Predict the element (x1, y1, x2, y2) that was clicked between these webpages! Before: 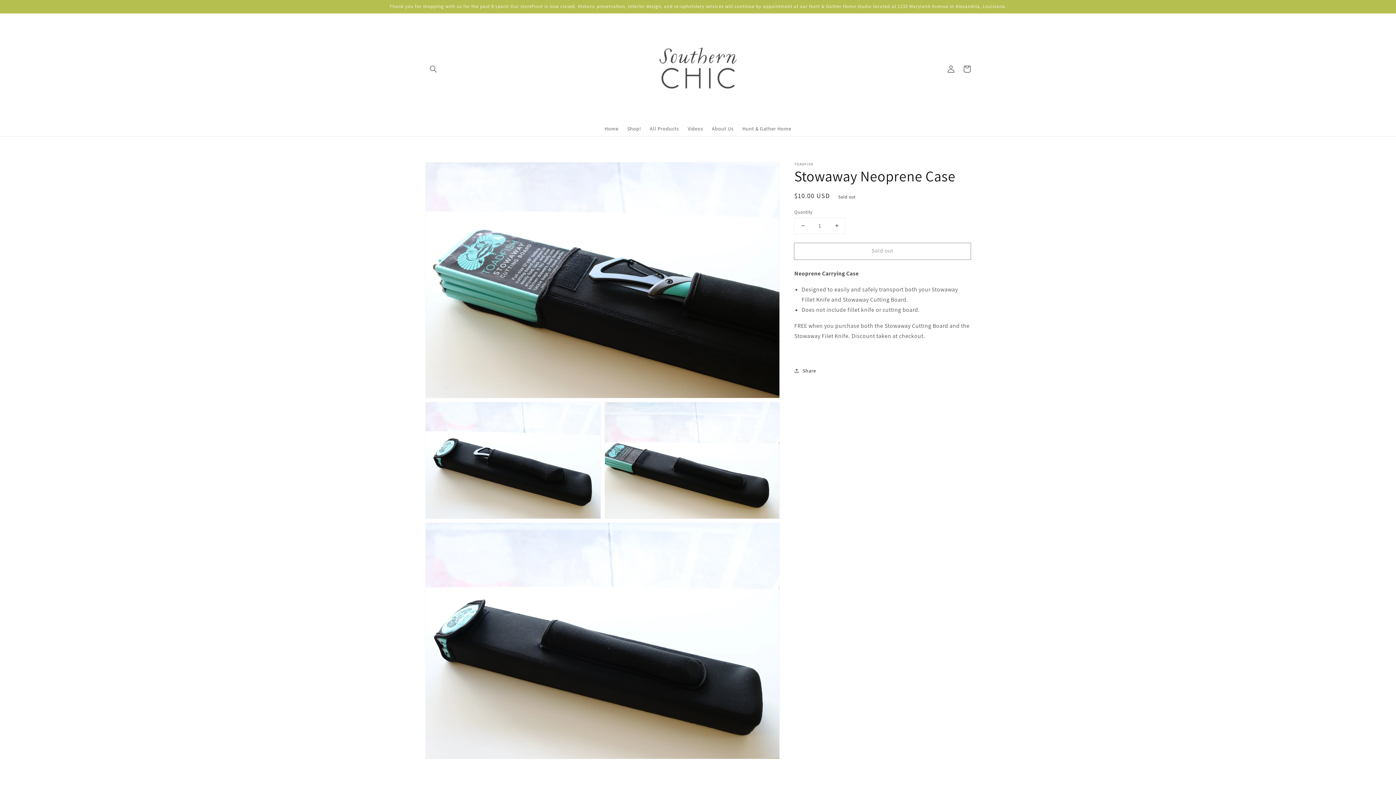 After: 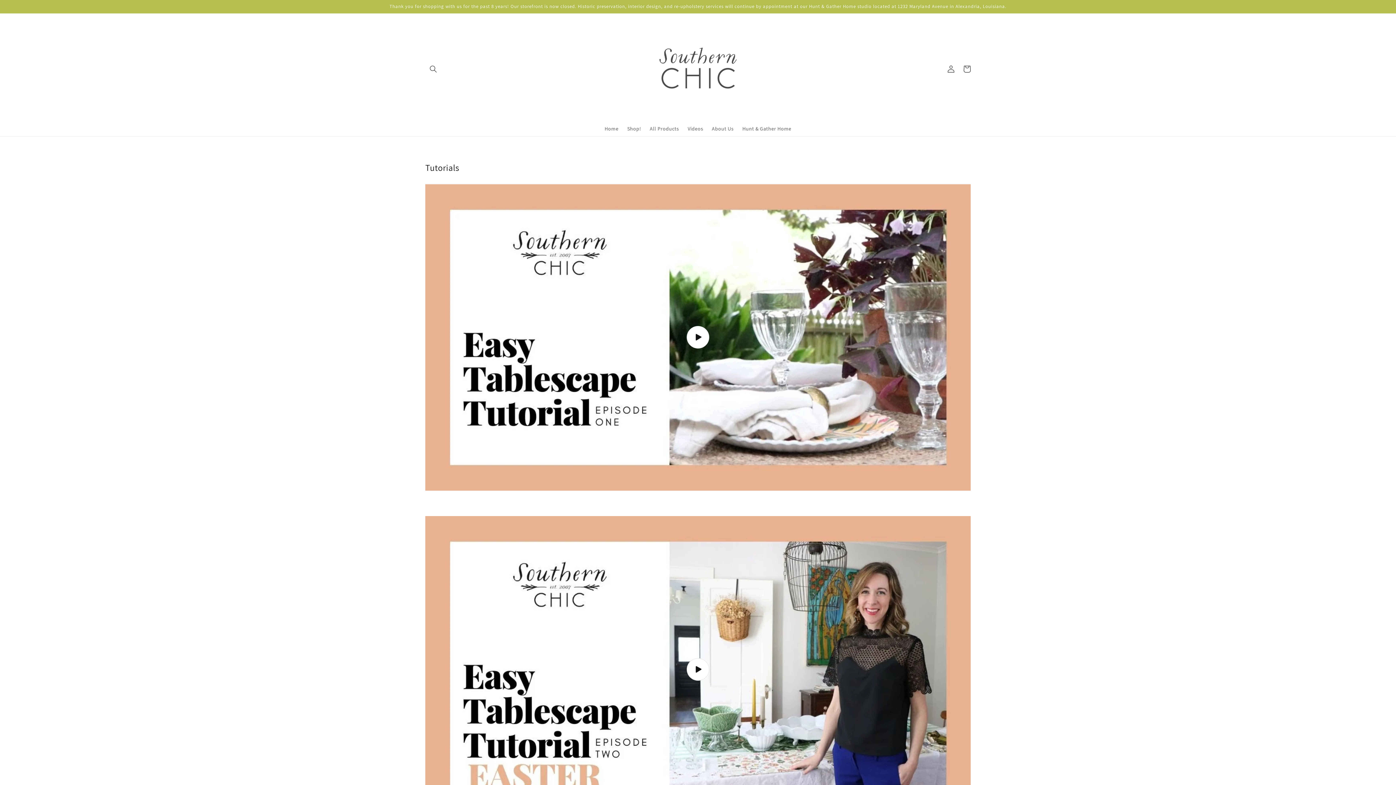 Action: bbox: (683, 120, 707, 136) label: Videos